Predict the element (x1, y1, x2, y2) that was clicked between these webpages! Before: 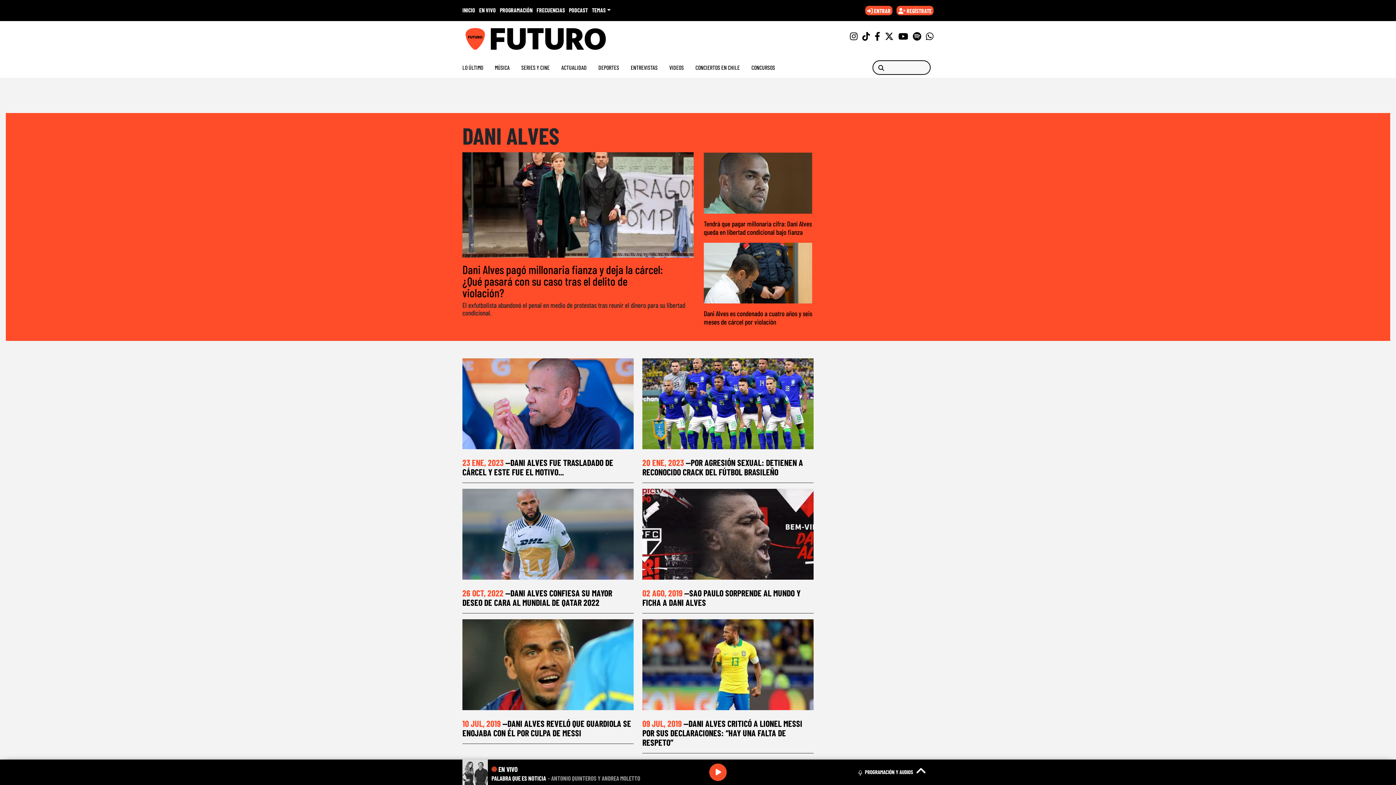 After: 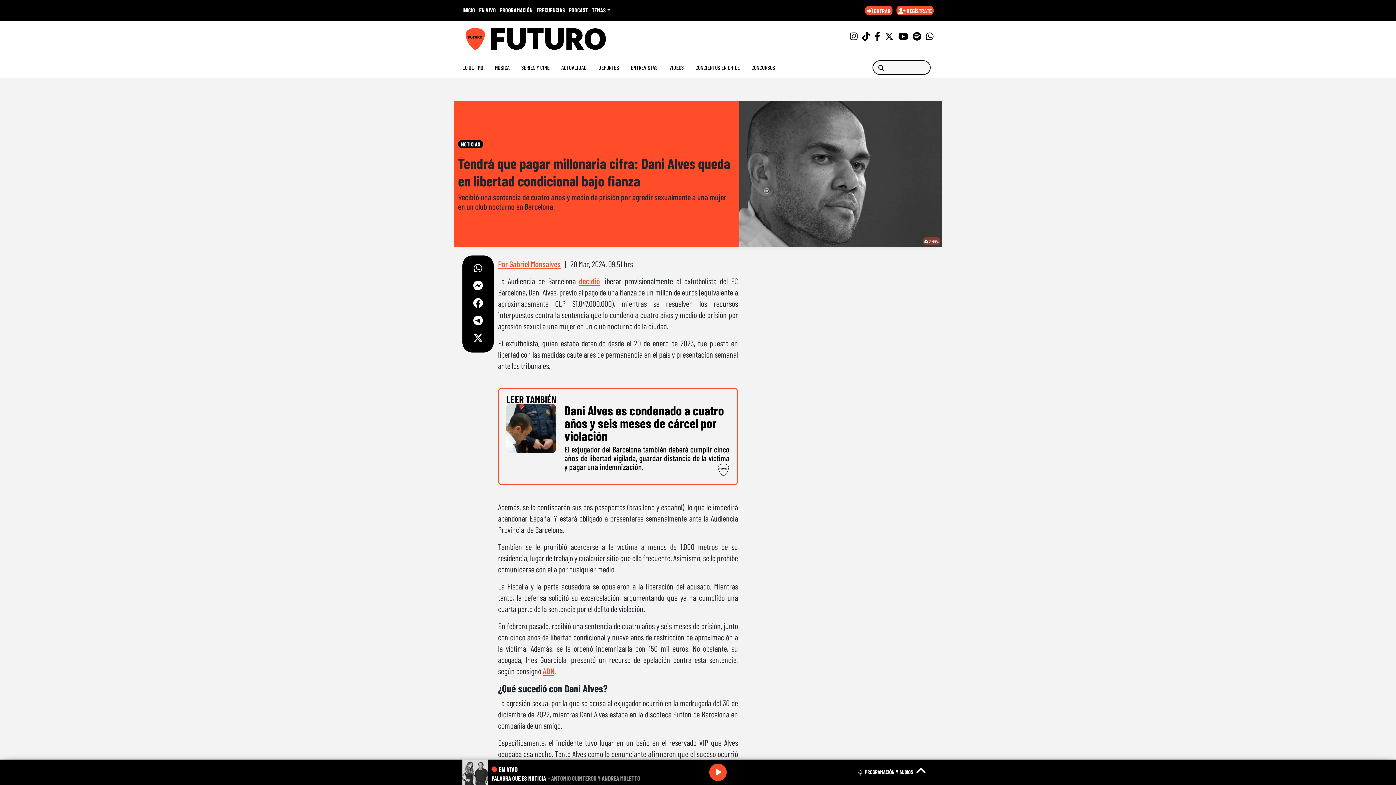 Action: bbox: (704, 219, 812, 236) label: Tendrá que pagar millonaria cifra: Dani Alves queda en libertad condicional bajo fianza